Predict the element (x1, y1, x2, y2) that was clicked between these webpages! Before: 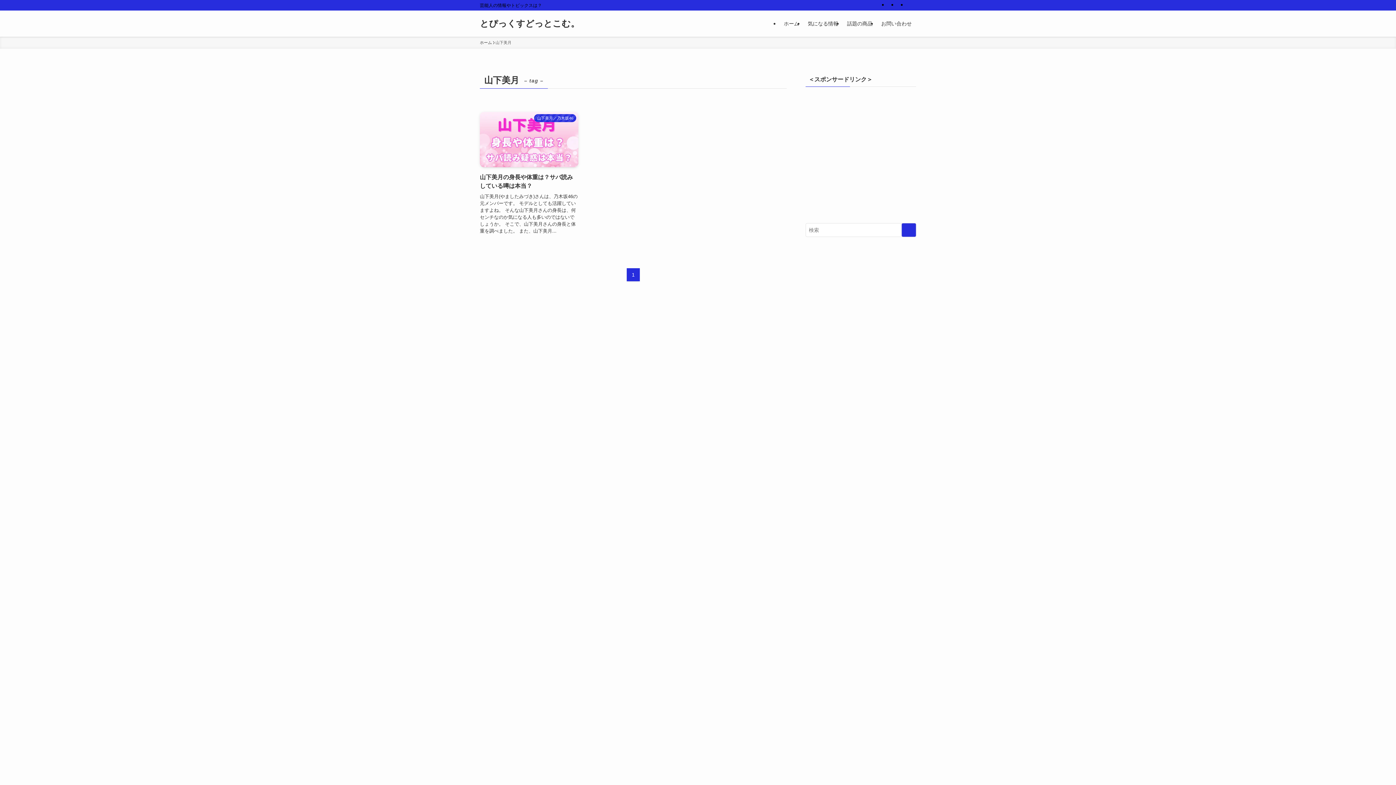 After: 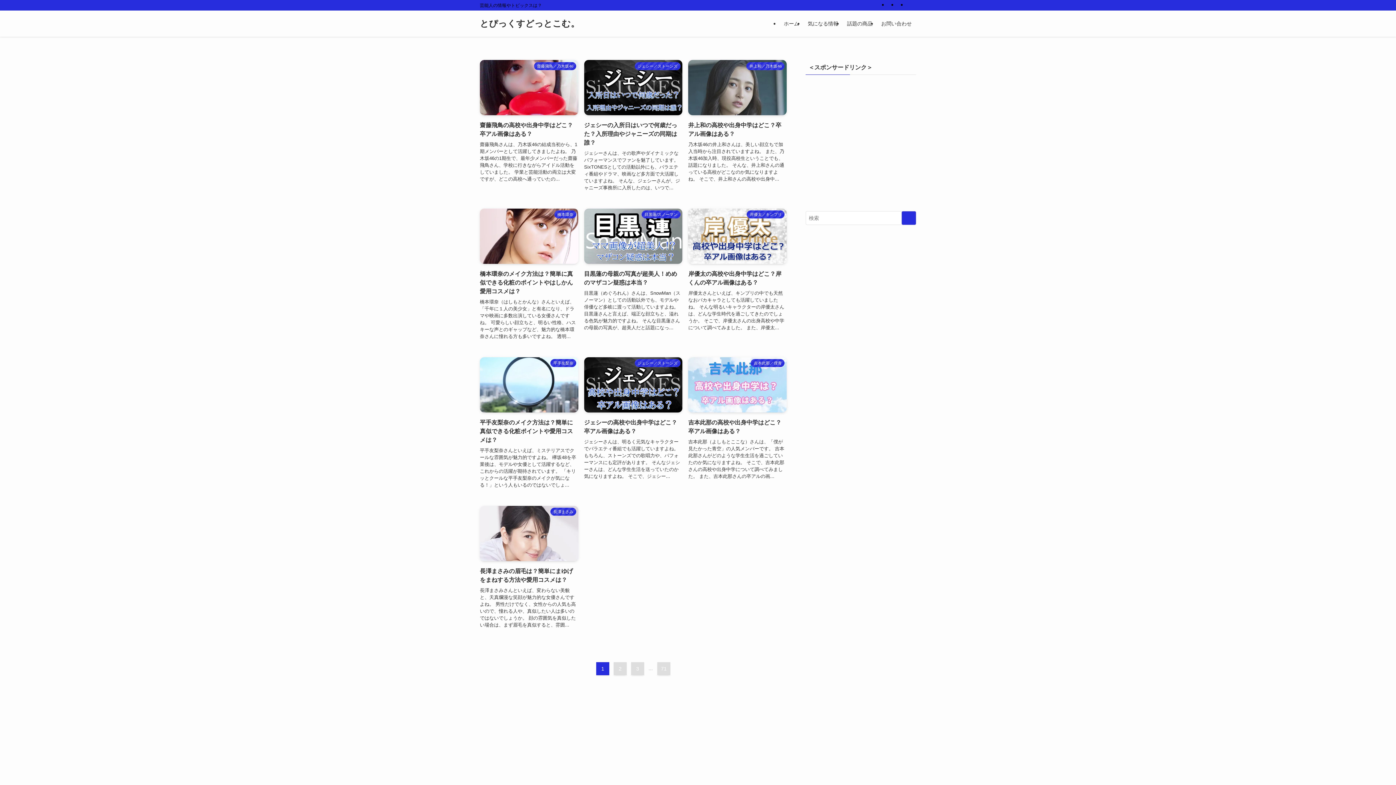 Action: label: ホーム bbox: (480, 39, 492, 45)